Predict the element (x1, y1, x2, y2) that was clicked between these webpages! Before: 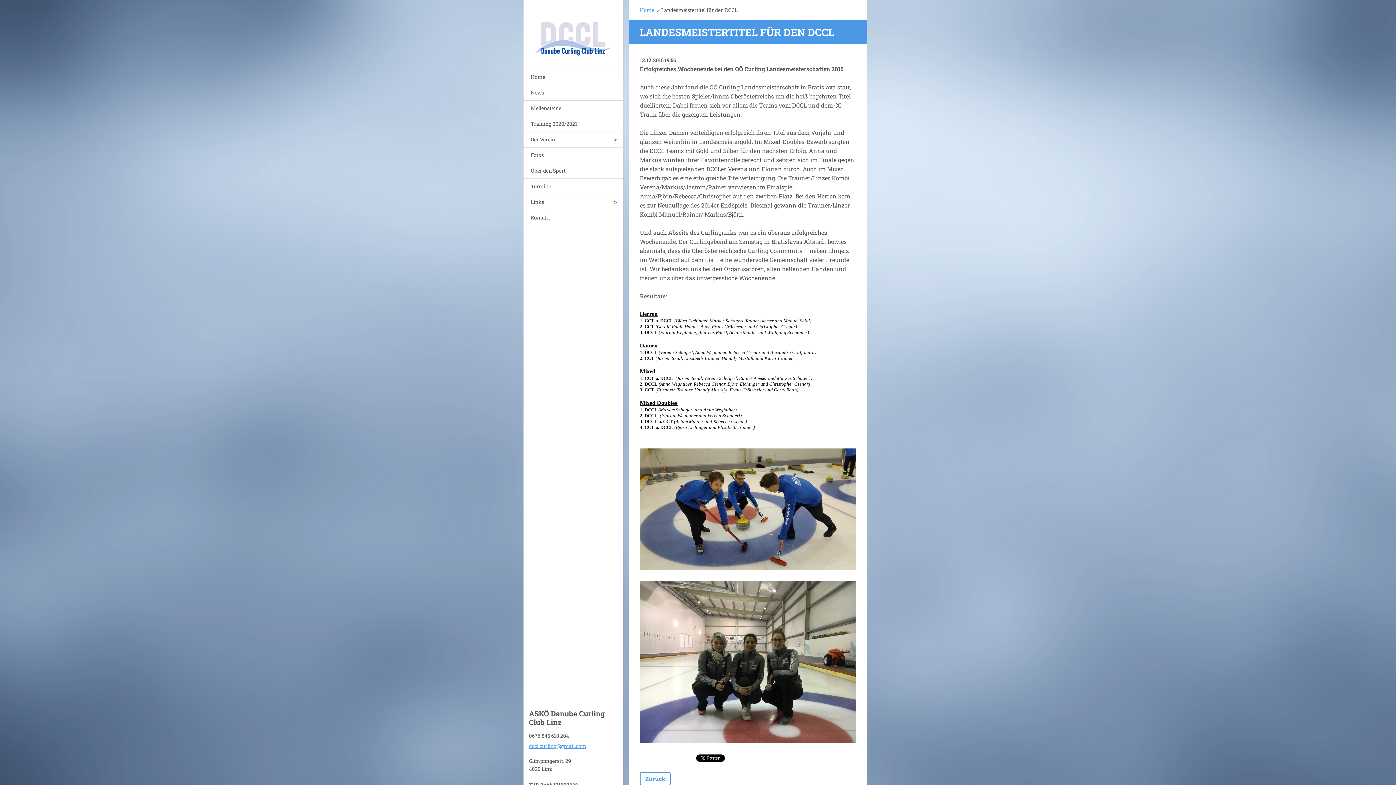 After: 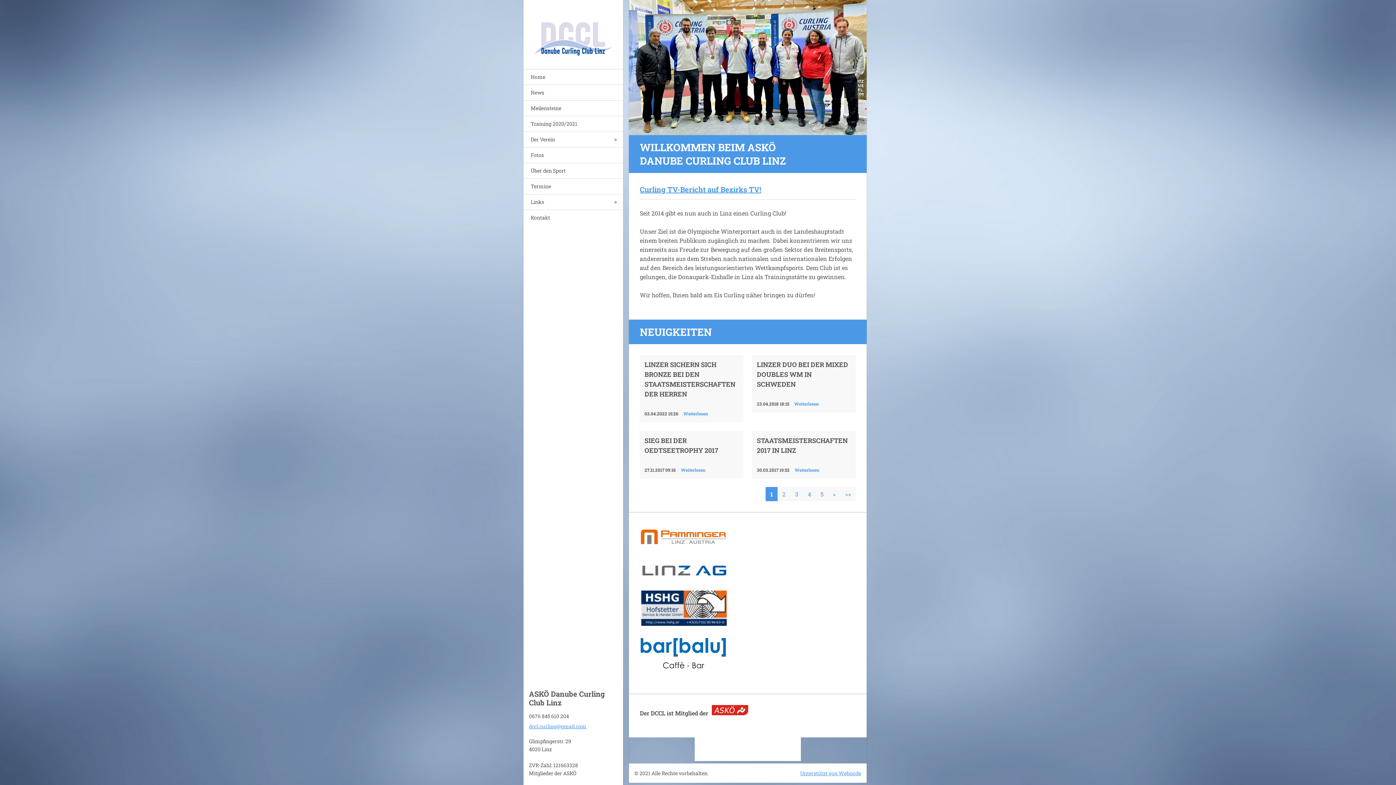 Action: bbox: (523, 69, 623, 84) label: Home